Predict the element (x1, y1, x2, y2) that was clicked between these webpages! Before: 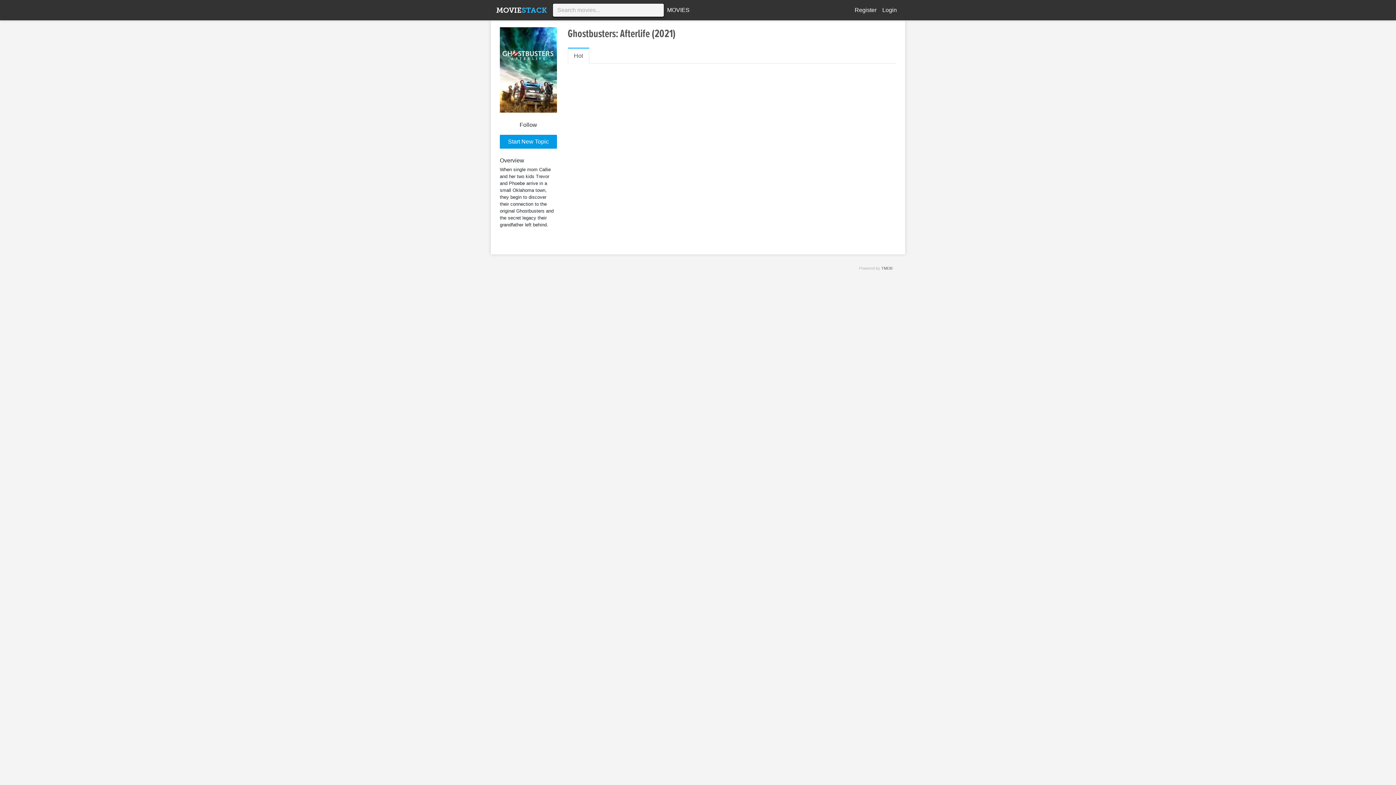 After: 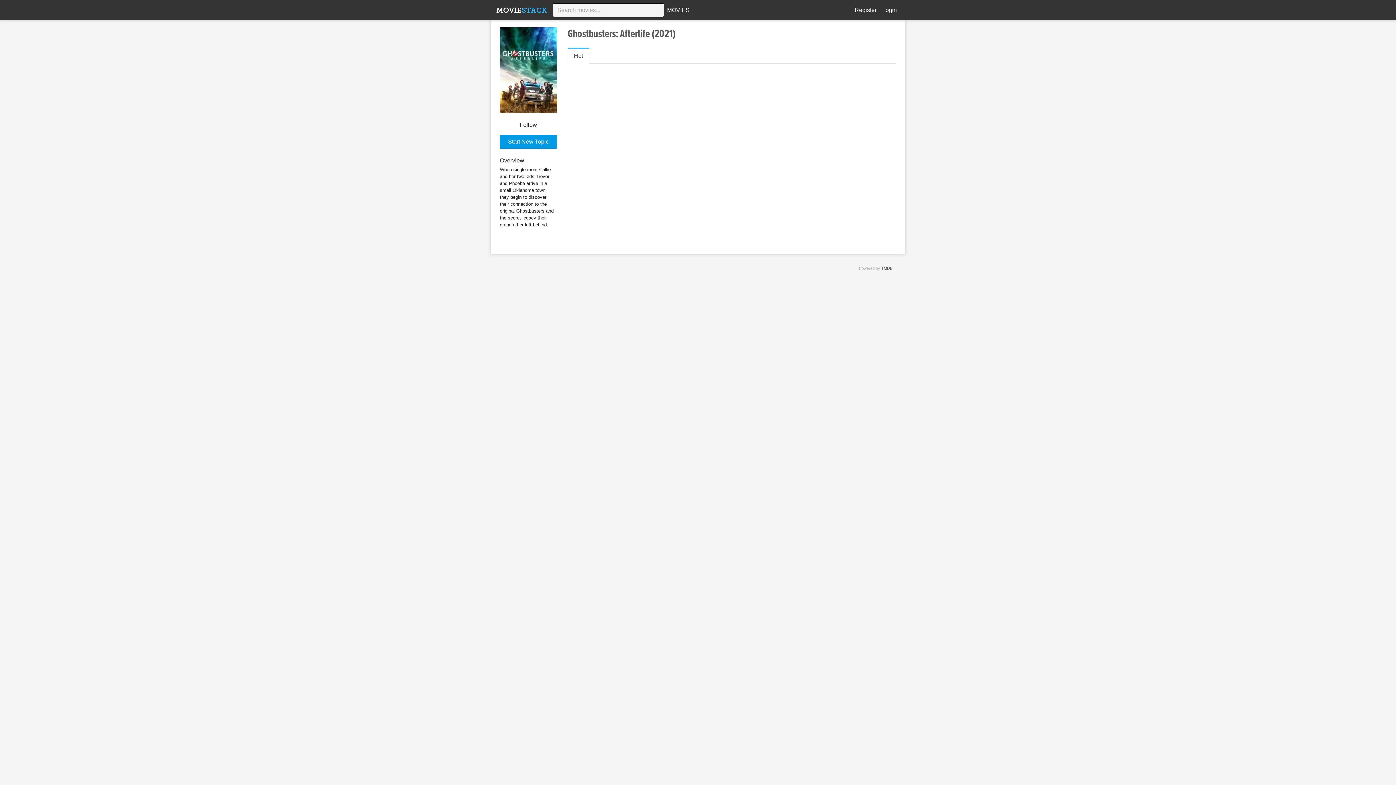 Action: bbox: (567, 47, 589, 63) label: Hot